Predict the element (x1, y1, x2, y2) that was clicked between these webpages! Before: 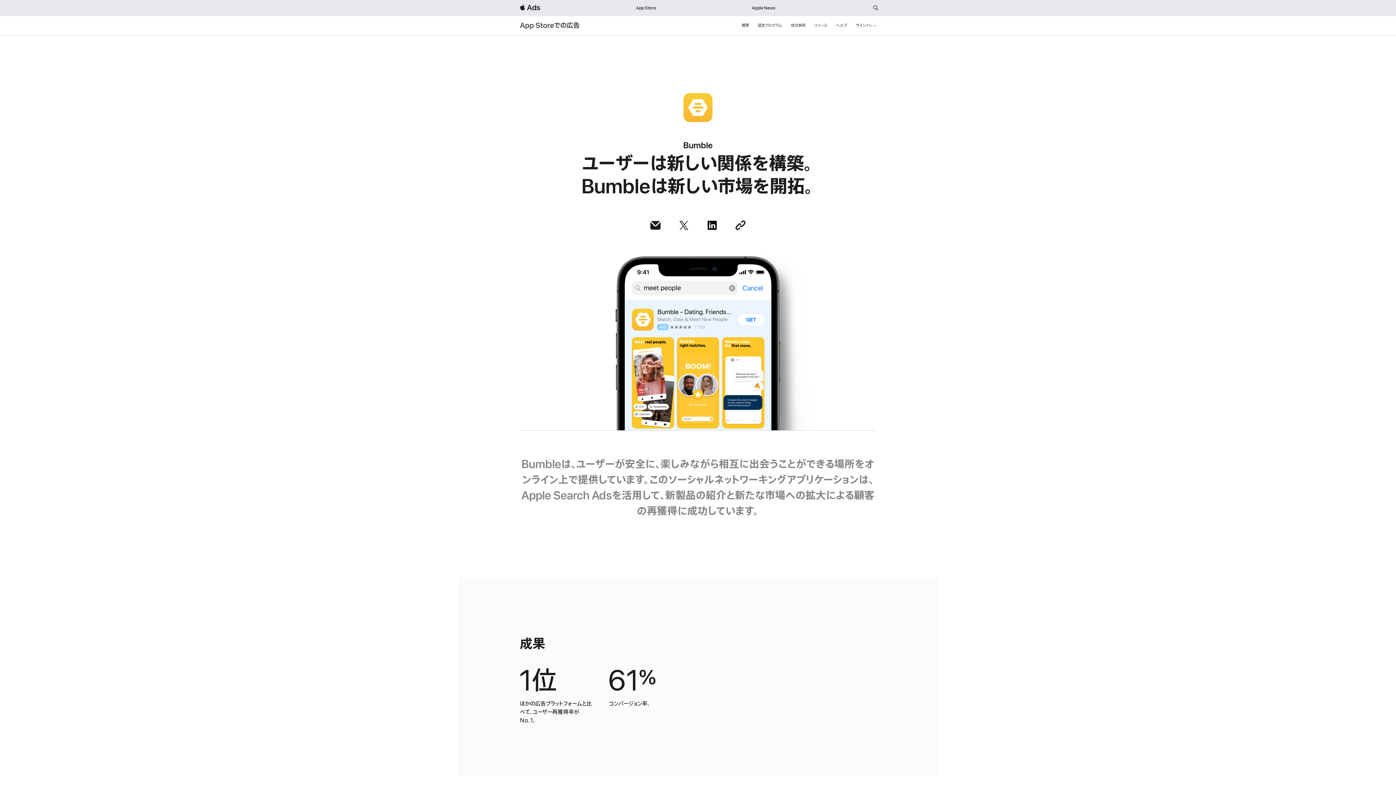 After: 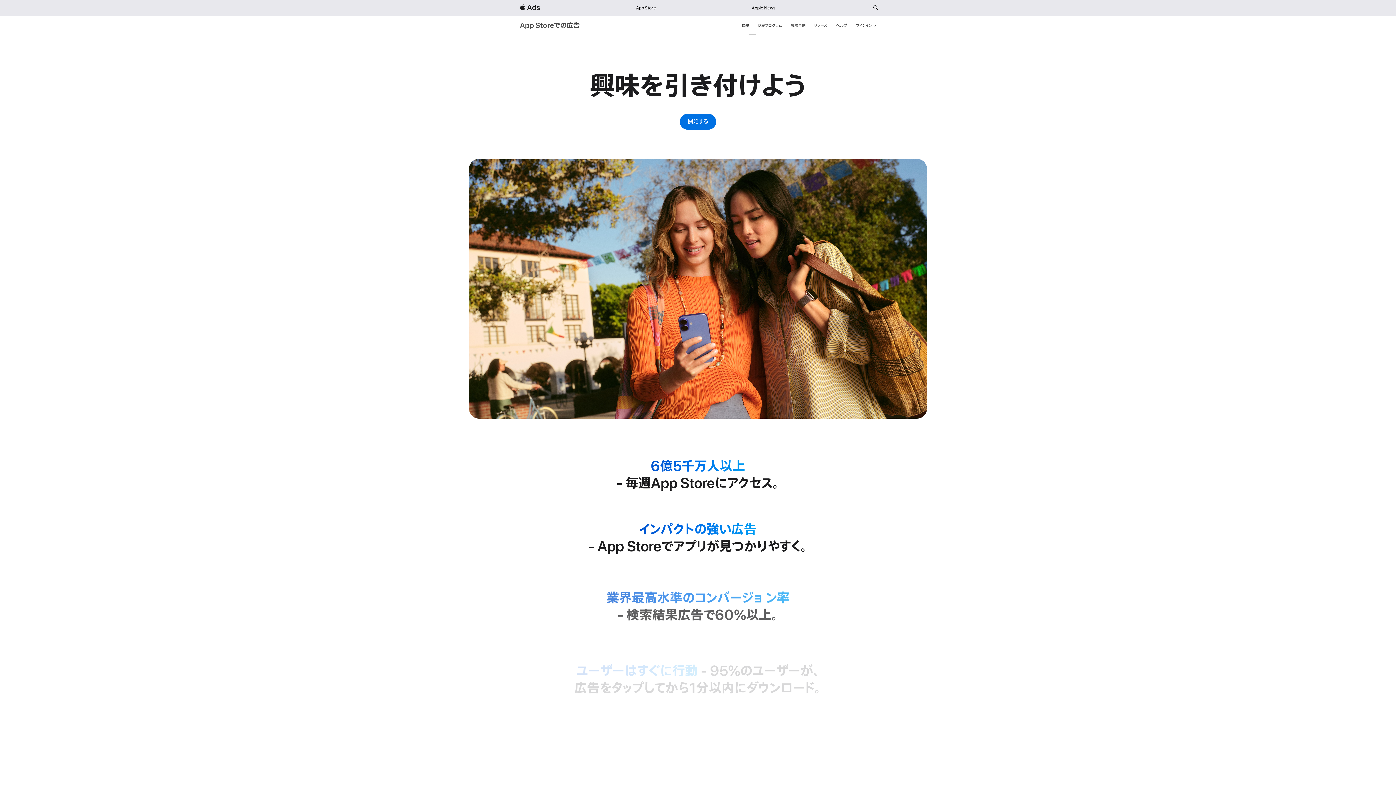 Action: bbox: (636, 4, 656, 11) label: App Store 